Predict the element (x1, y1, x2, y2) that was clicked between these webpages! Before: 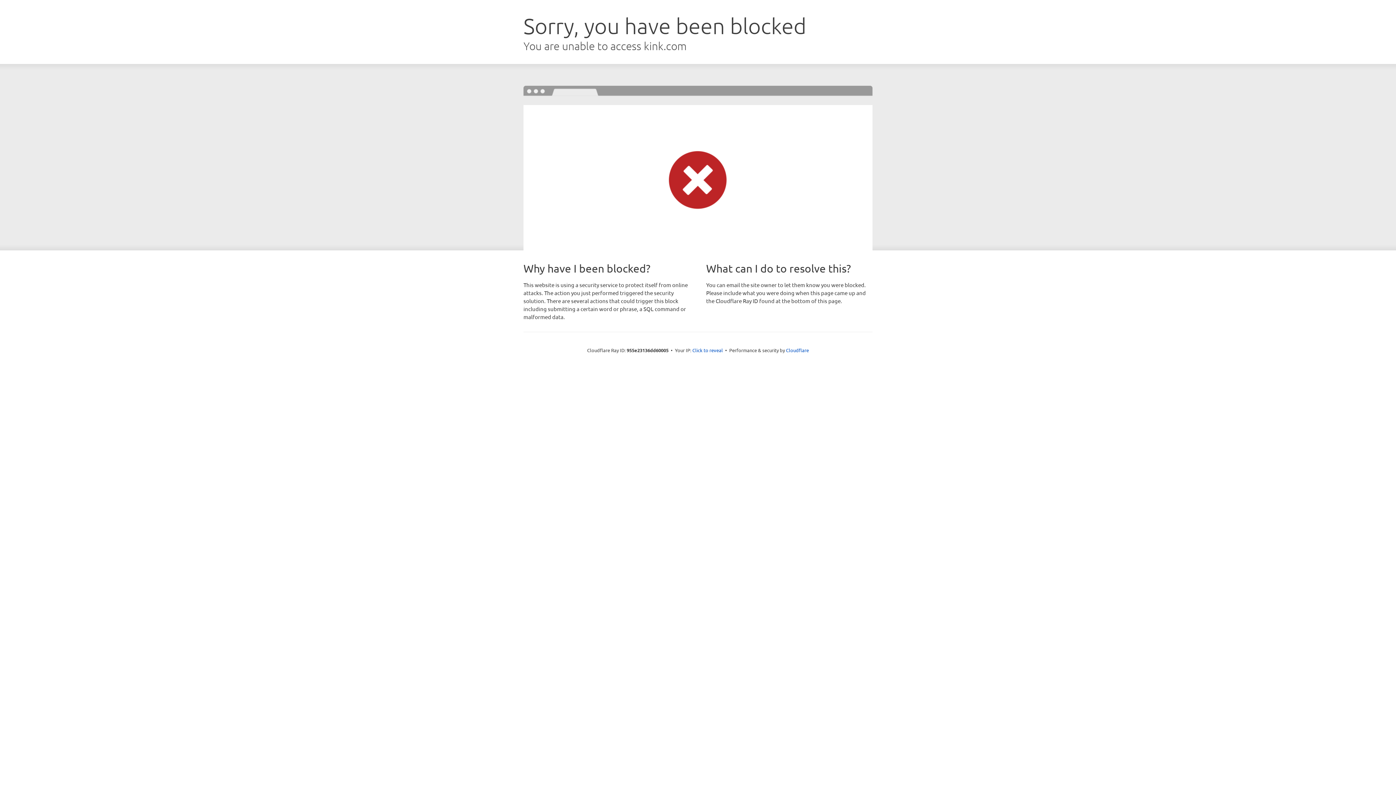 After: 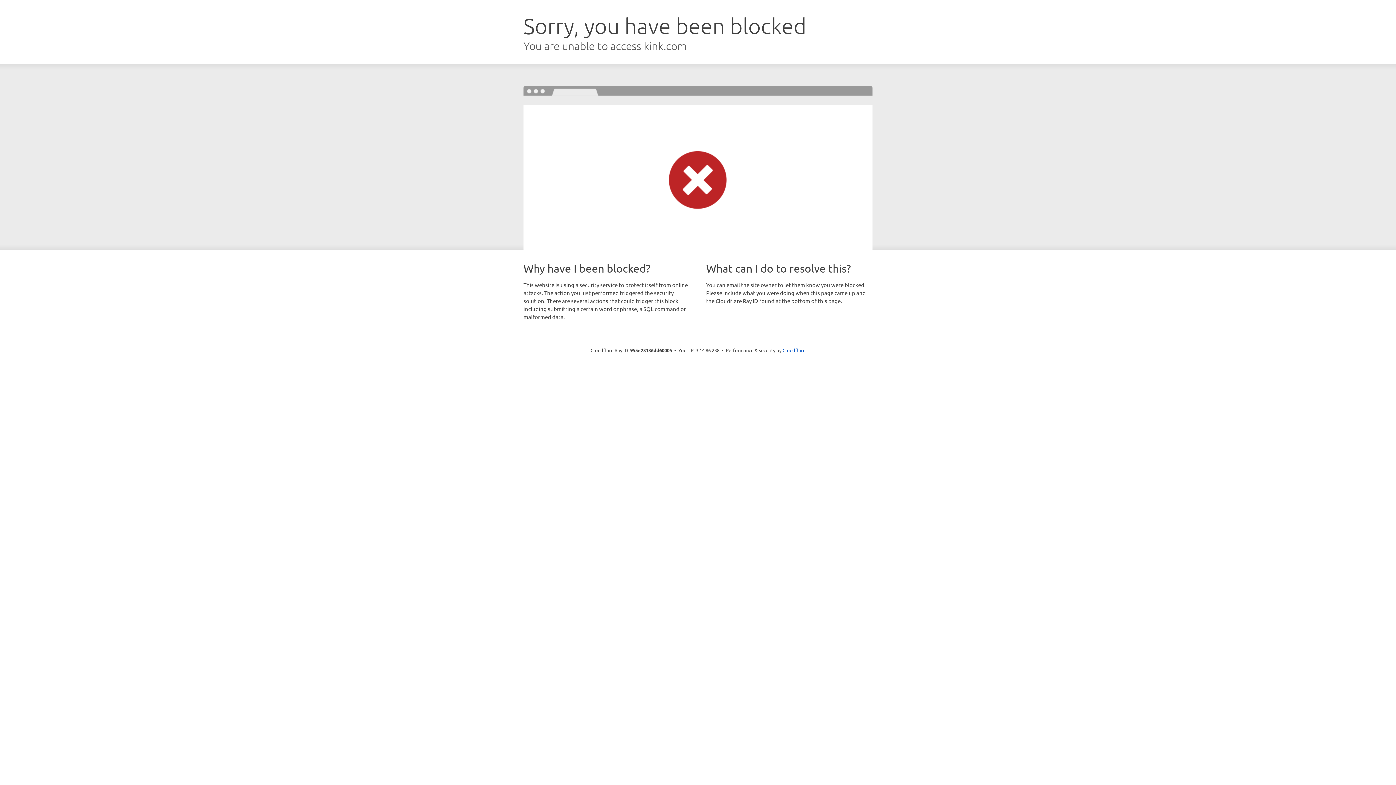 Action: bbox: (692, 346, 723, 353) label: Click to reveal